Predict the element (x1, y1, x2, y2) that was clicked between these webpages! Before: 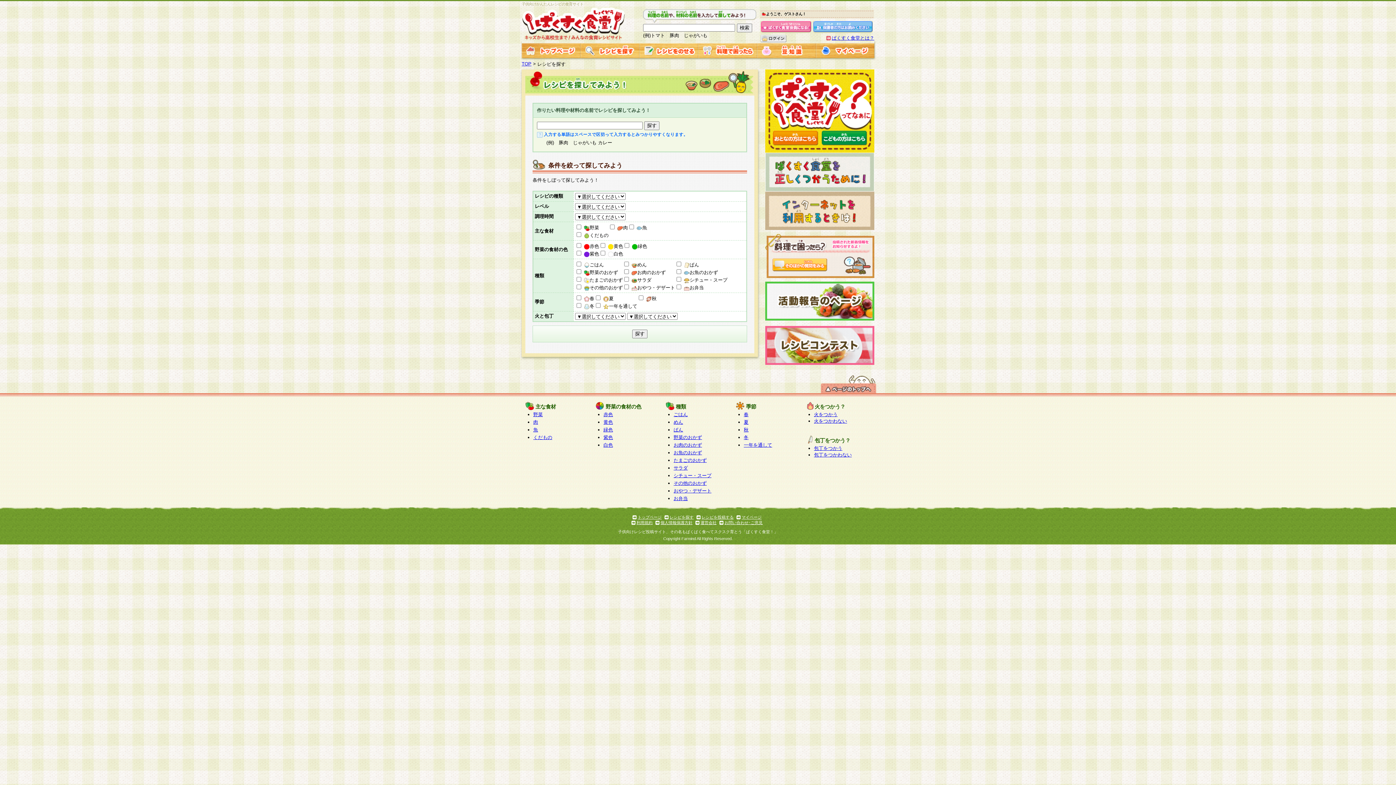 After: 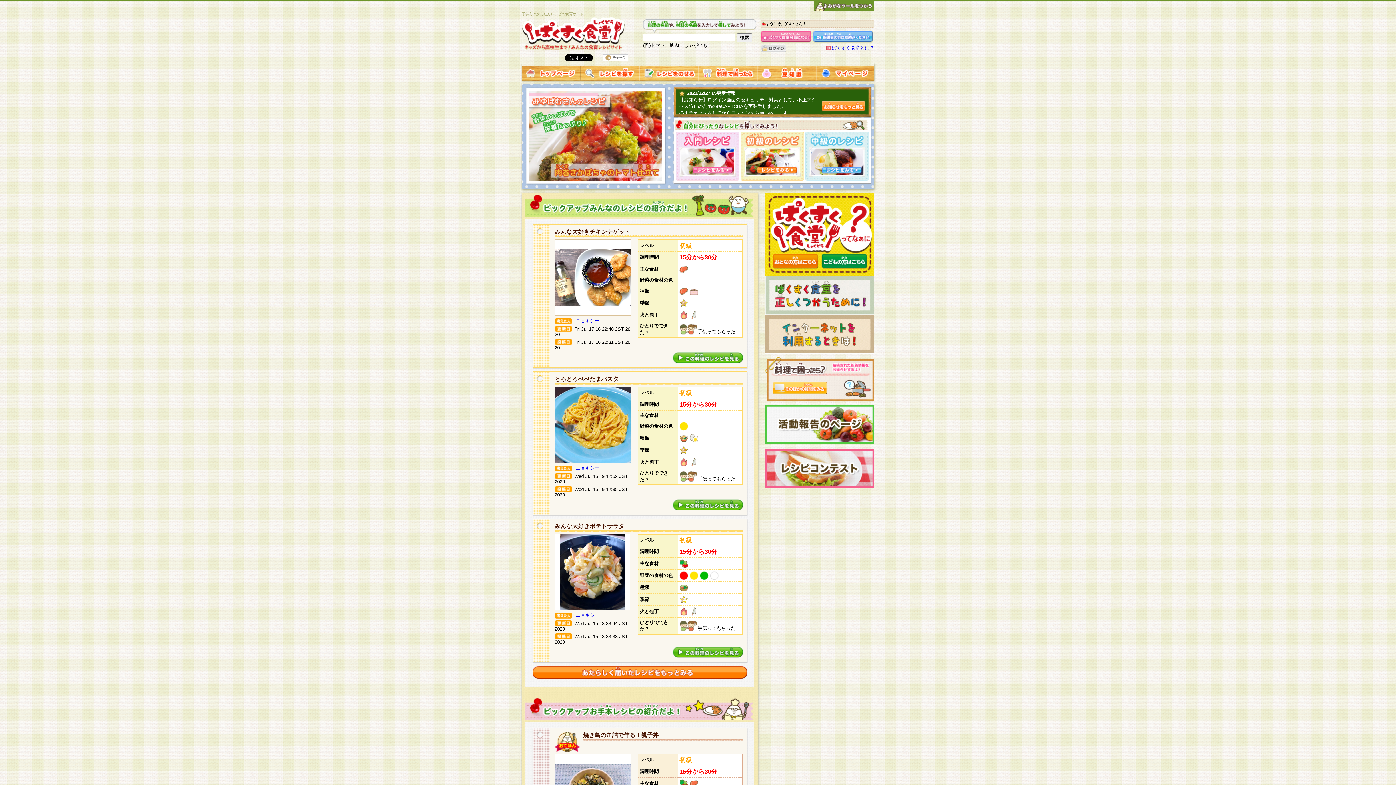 Action: label: トップページ bbox: (637, 515, 661, 519)